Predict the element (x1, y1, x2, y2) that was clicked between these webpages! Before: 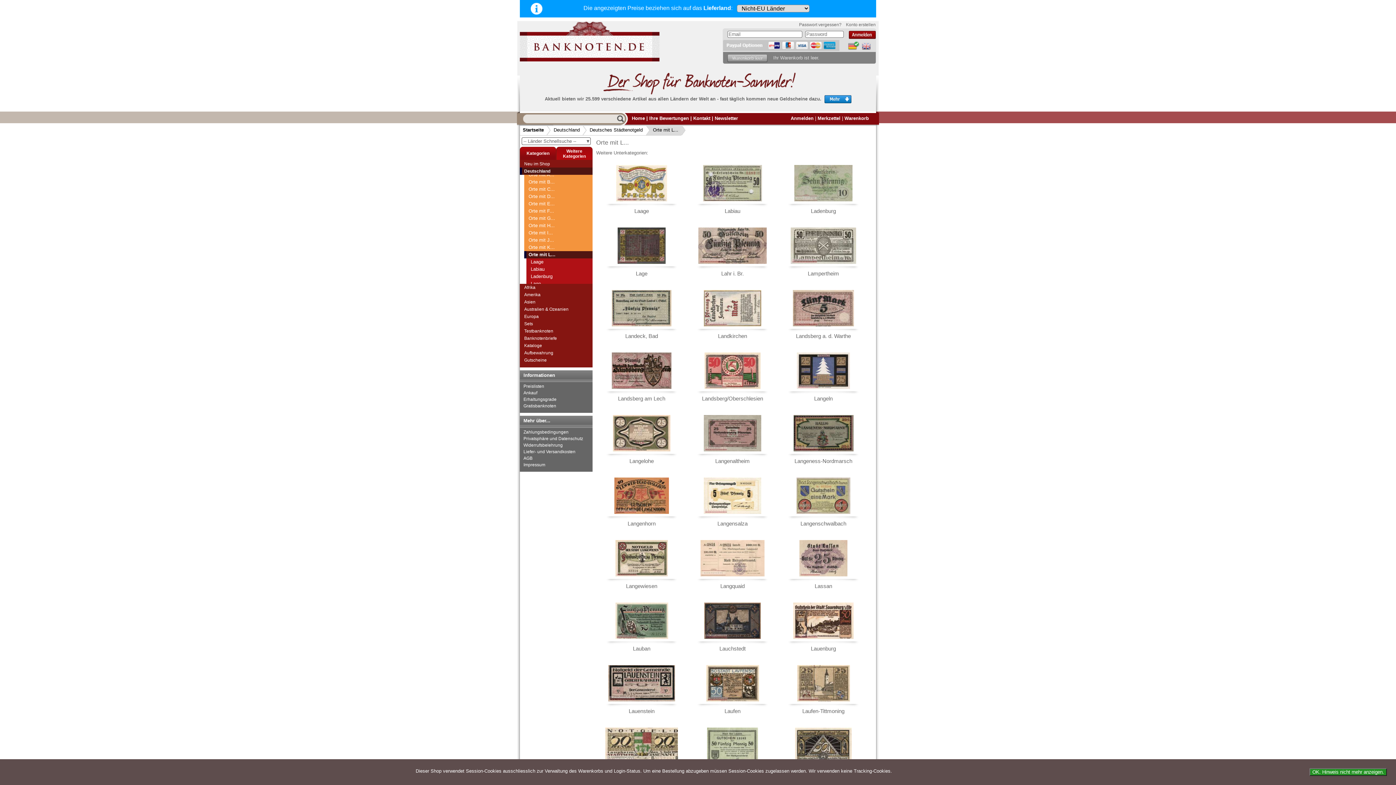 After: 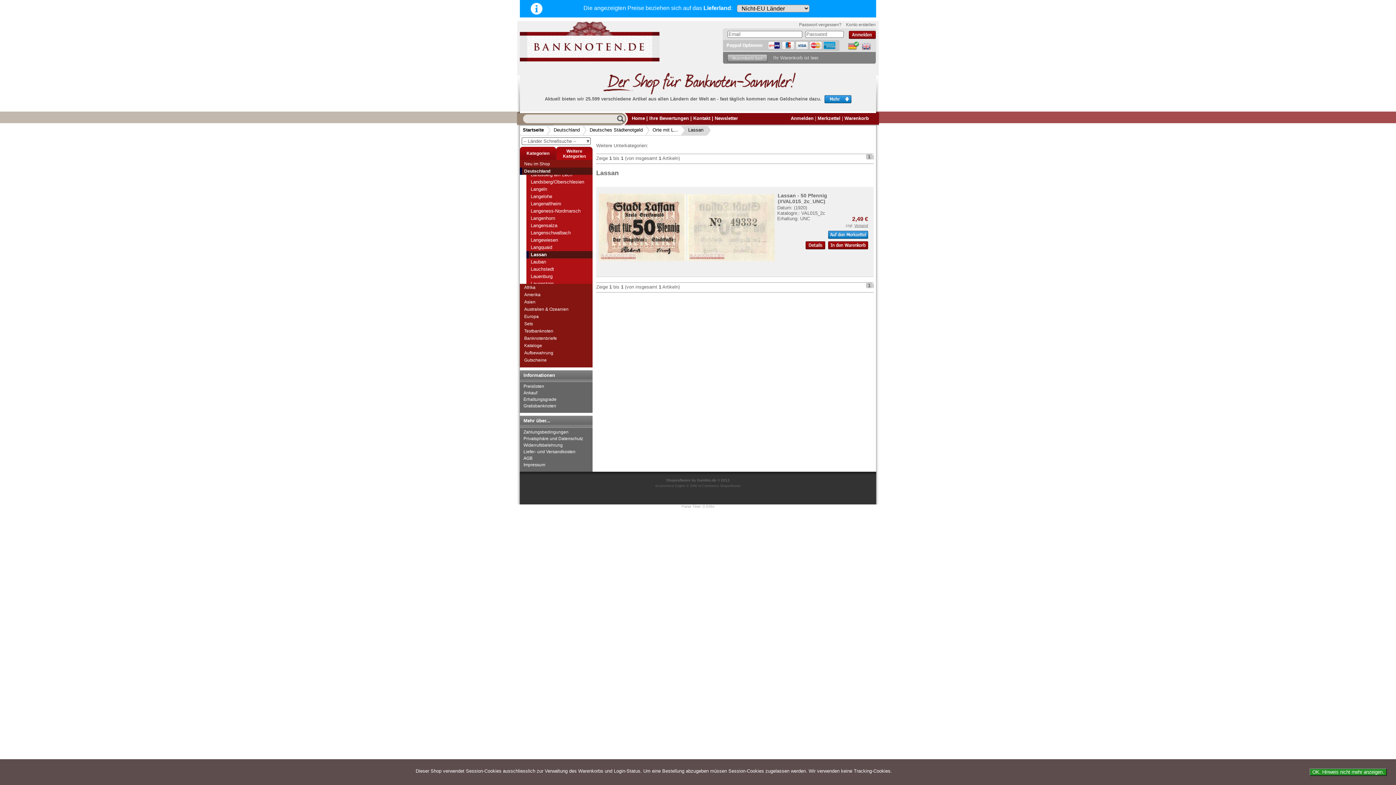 Action: label: 
 bbox: (788, 572, 859, 583)